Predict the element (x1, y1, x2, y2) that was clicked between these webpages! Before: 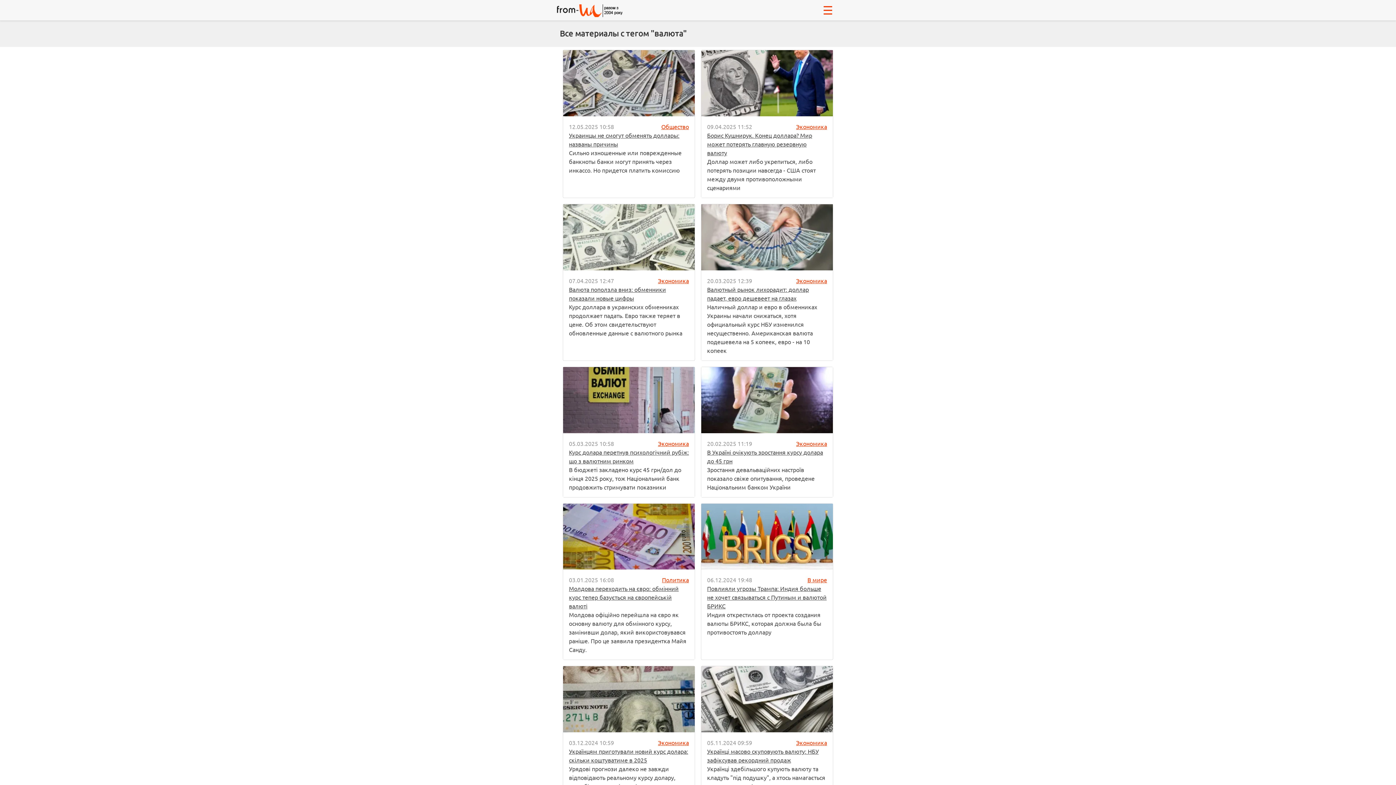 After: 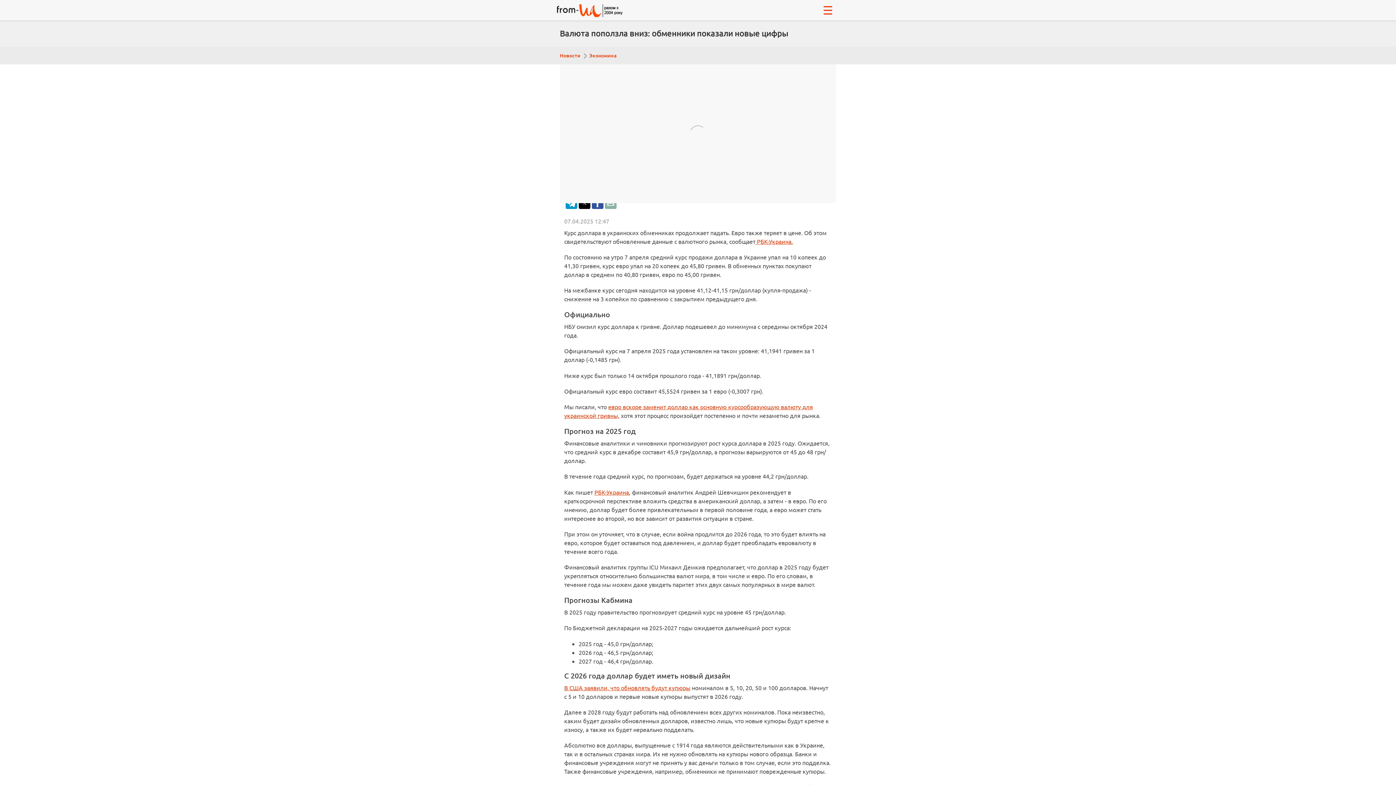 Action: bbox: (563, 204, 694, 270)